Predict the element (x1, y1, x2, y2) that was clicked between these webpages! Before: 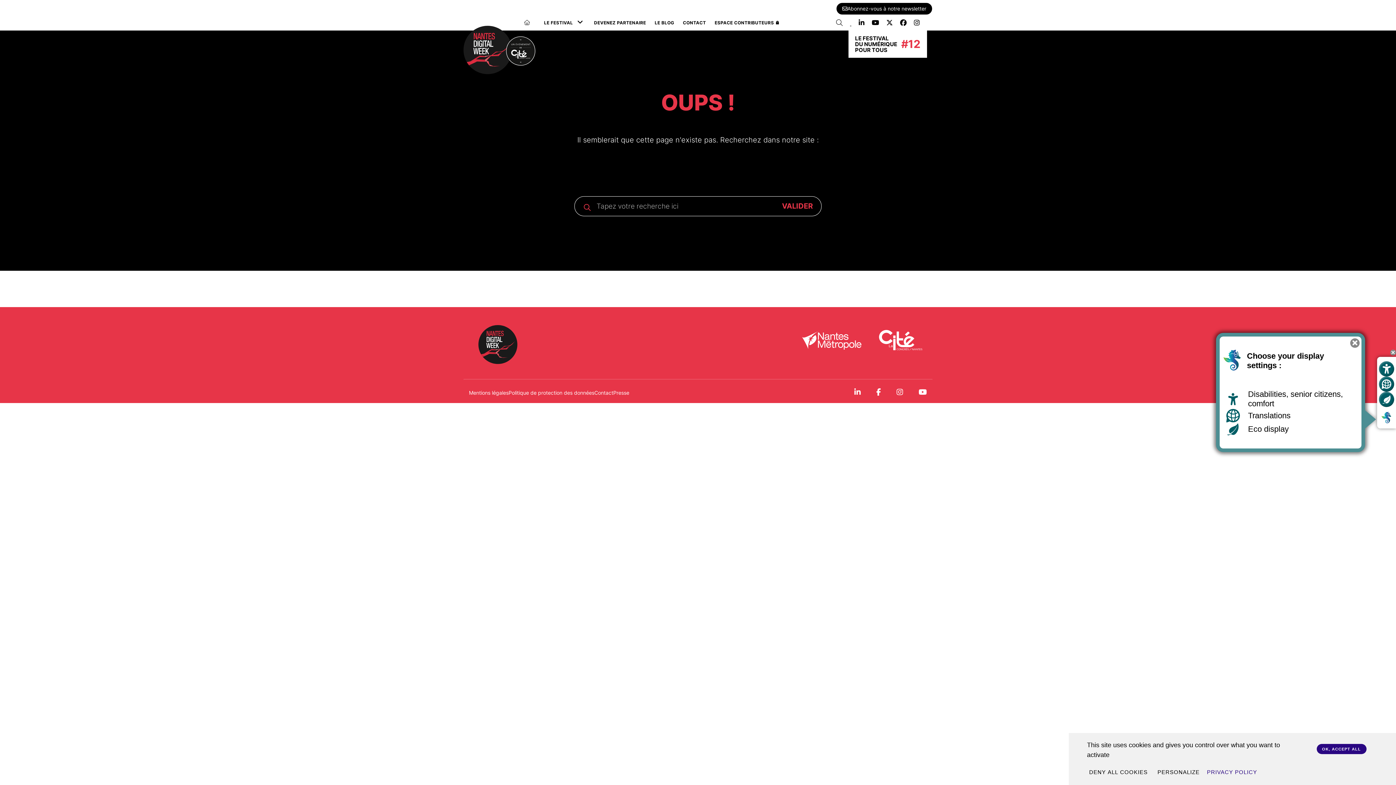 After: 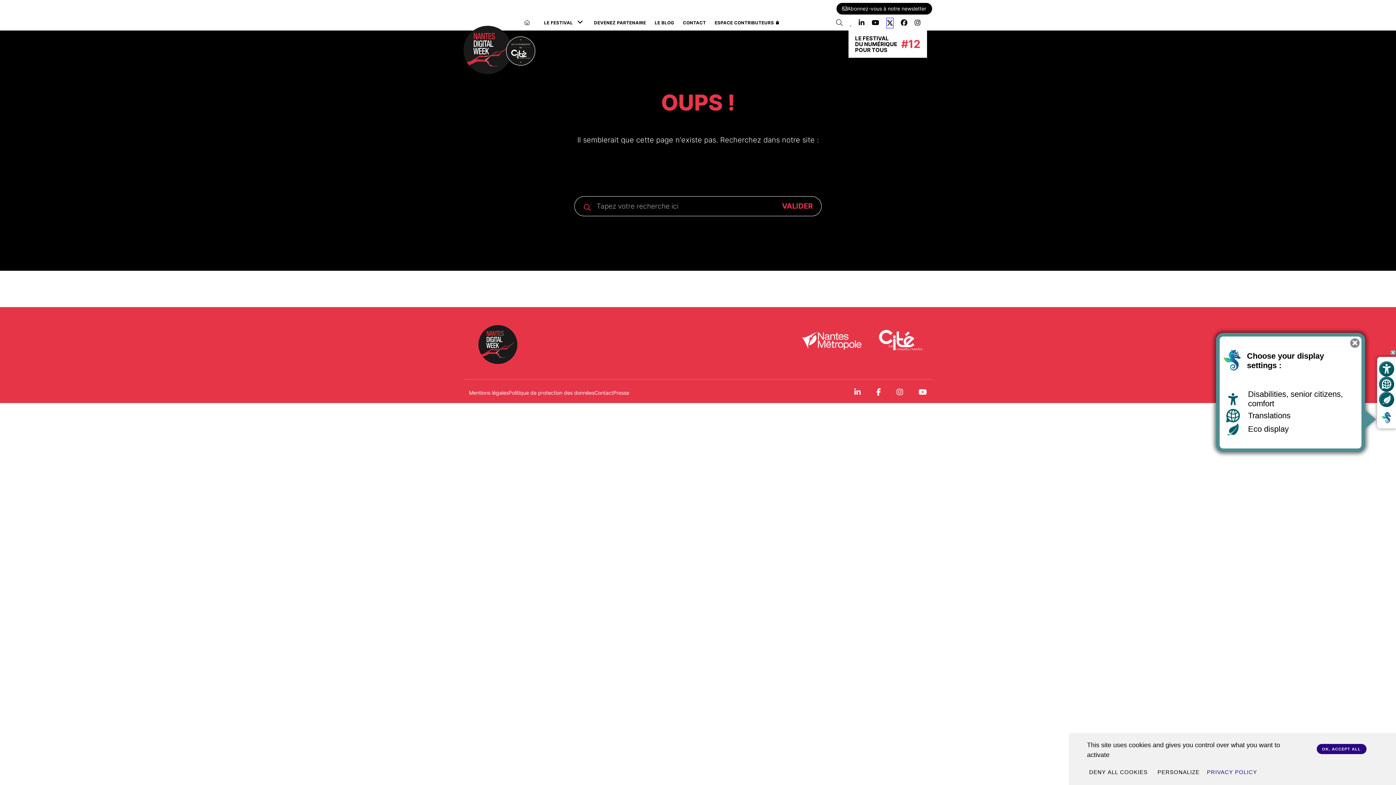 Action: bbox: (886, 17, 893, 27)